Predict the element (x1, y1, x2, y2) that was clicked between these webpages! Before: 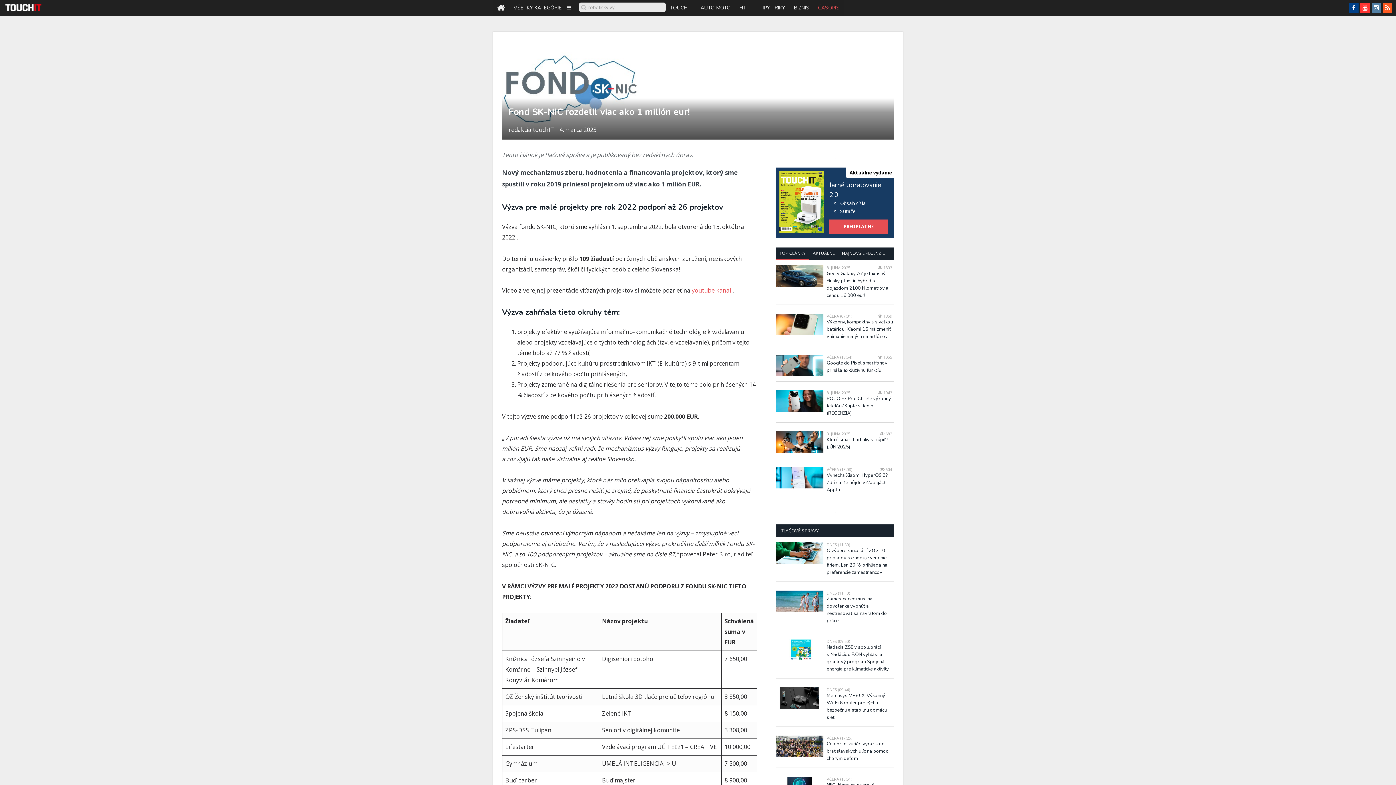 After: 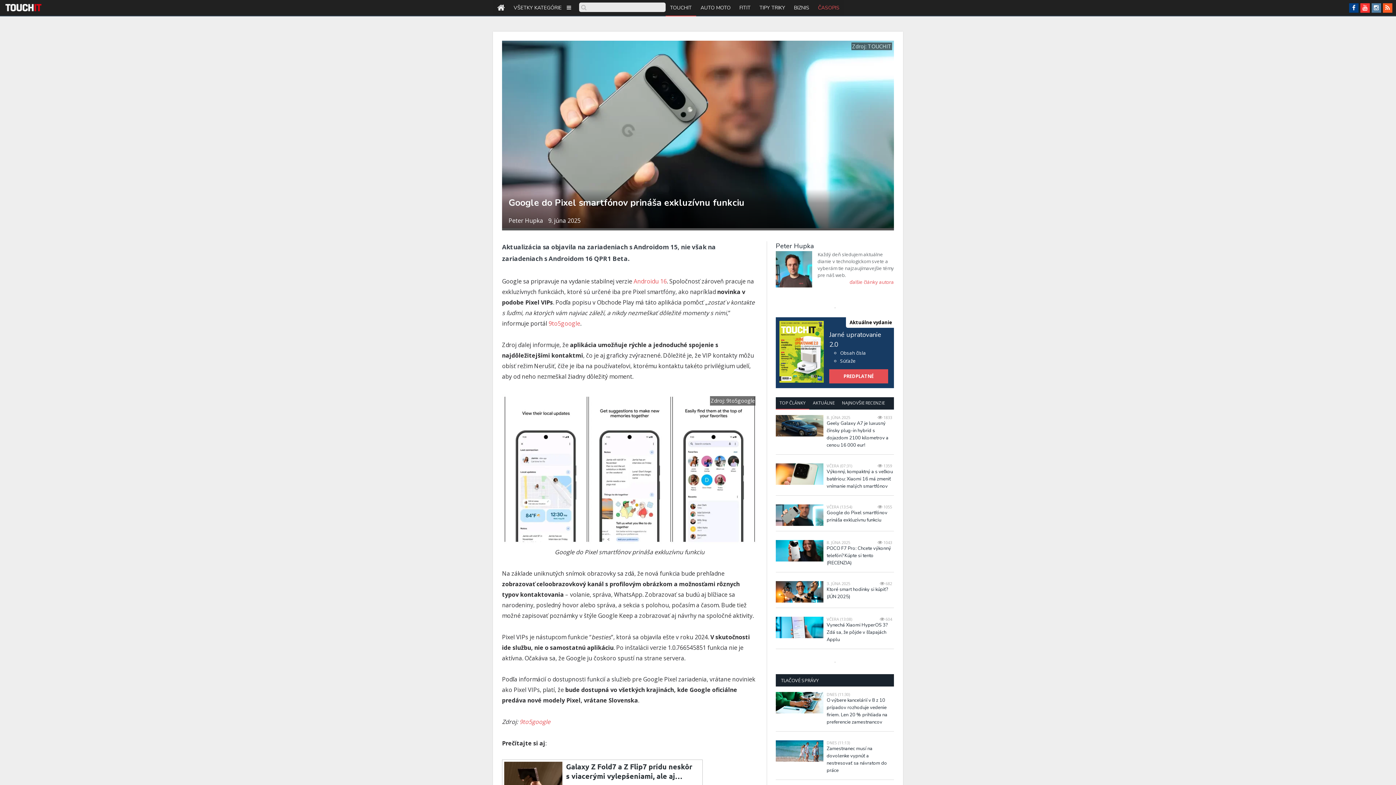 Action: bbox: (776, 354, 823, 376)